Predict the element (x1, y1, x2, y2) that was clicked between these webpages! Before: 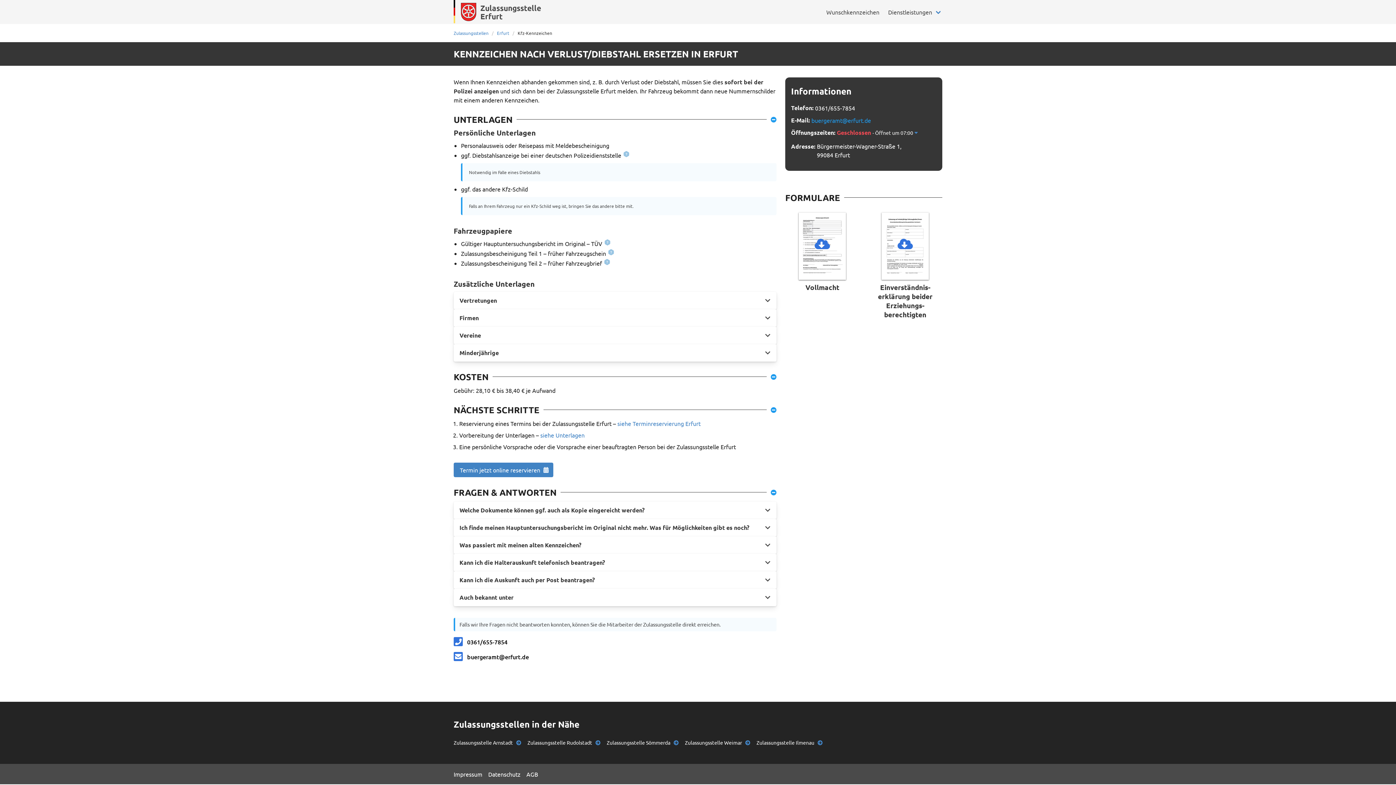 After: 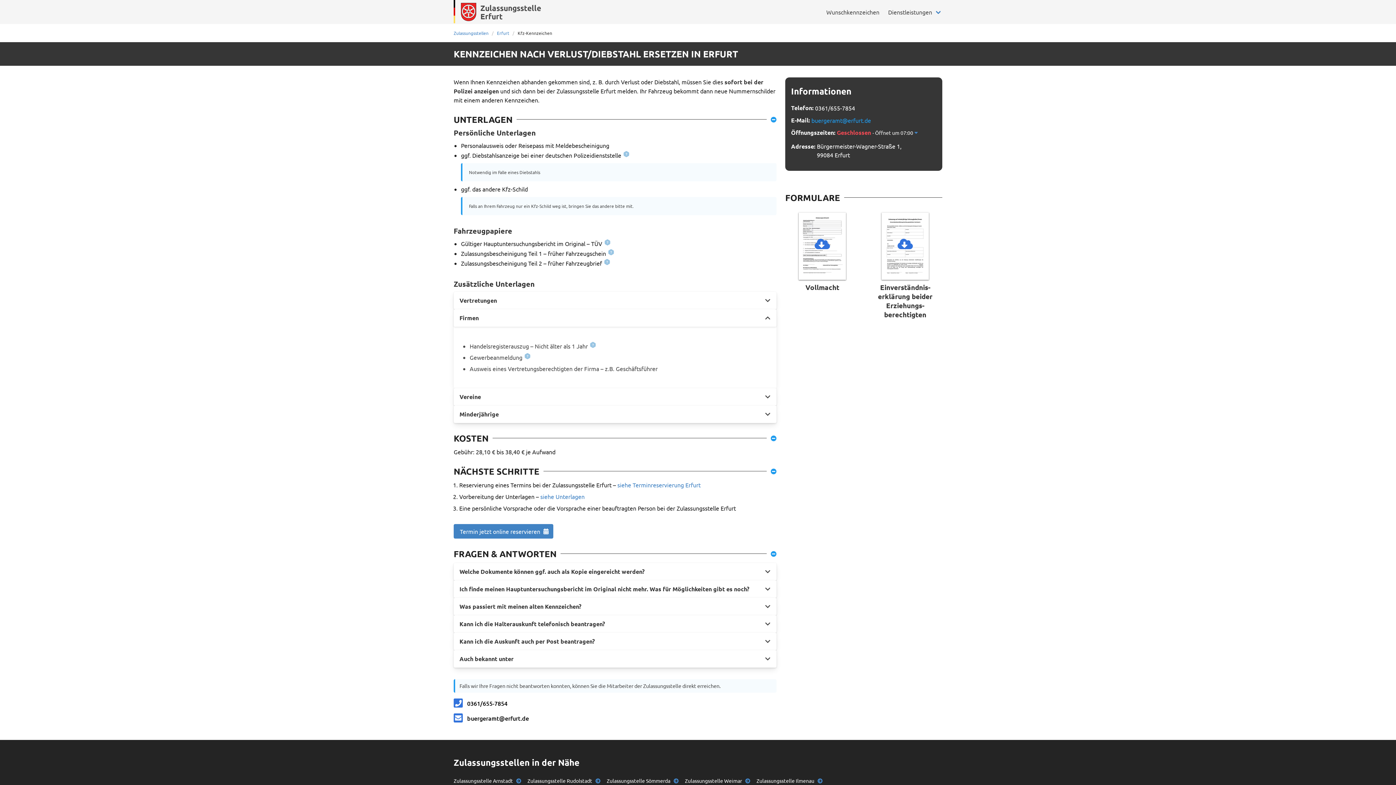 Action: label: Firmen bbox: (453, 309, 776, 326)